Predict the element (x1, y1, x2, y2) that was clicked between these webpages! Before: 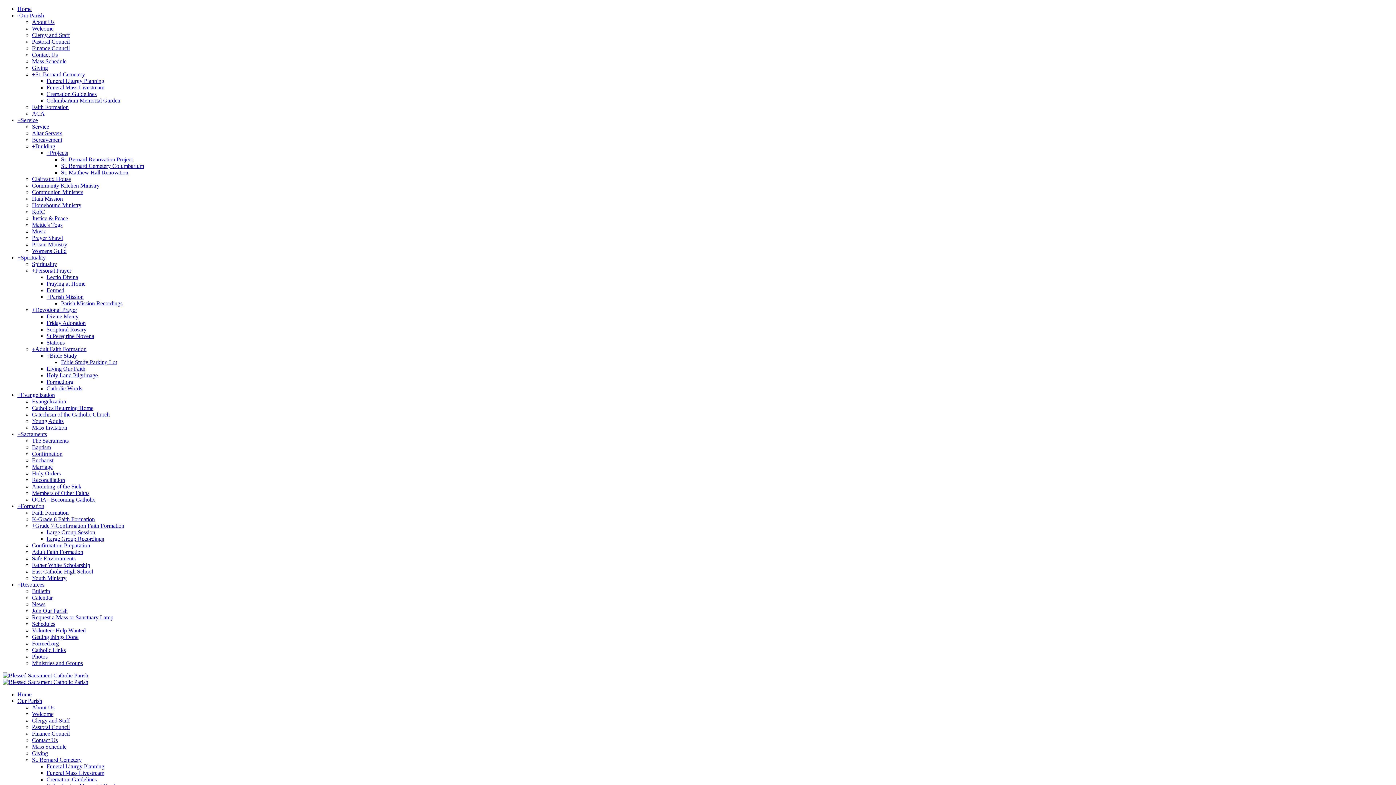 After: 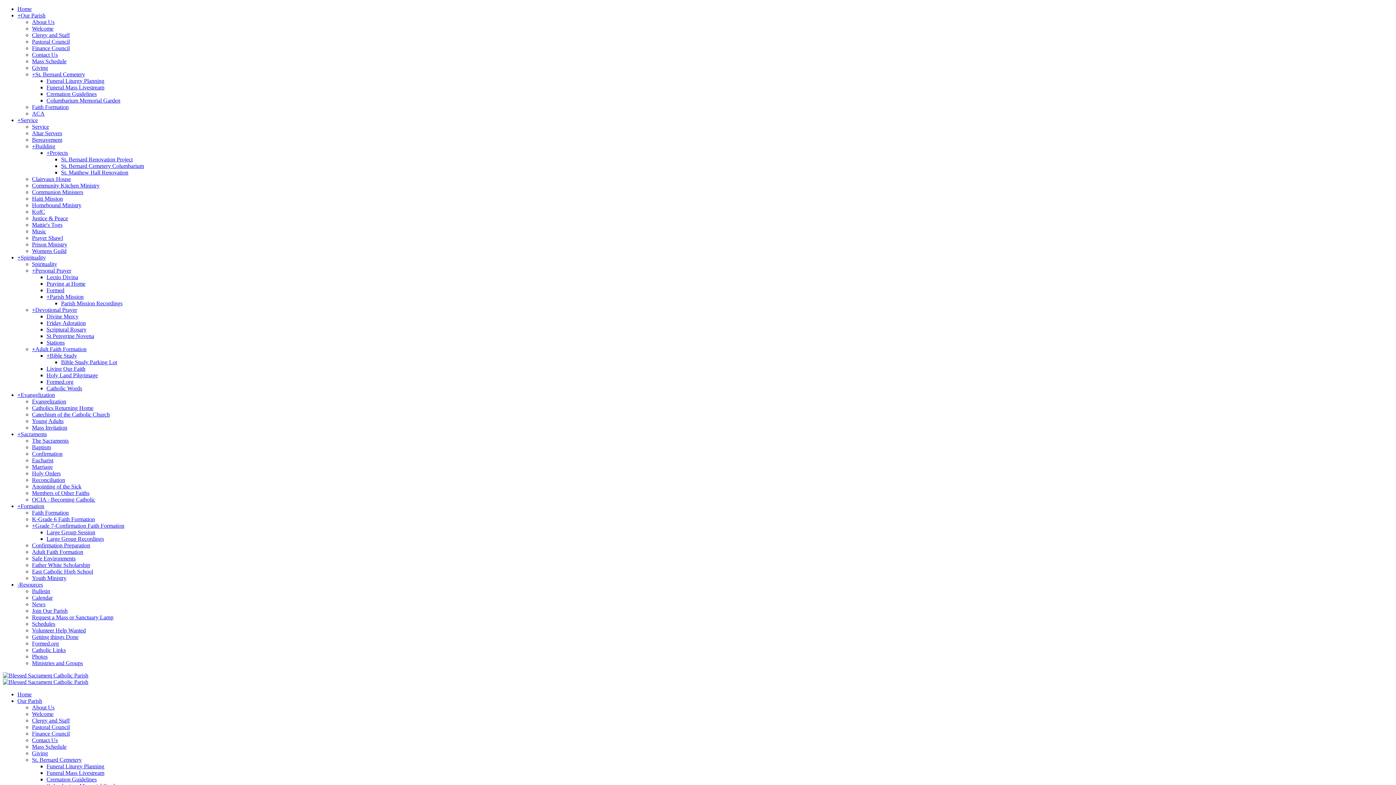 Action: label: Schedules bbox: (32, 621, 55, 627)